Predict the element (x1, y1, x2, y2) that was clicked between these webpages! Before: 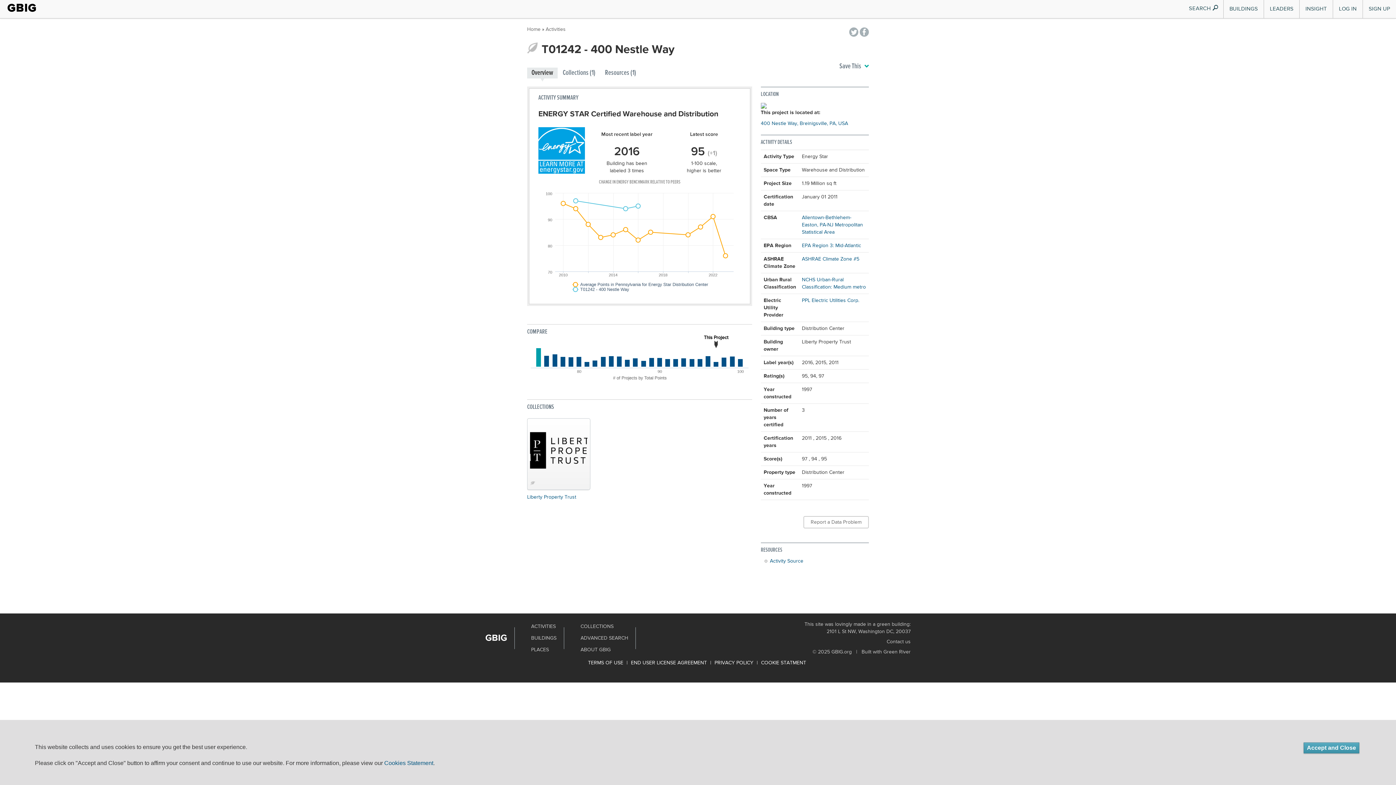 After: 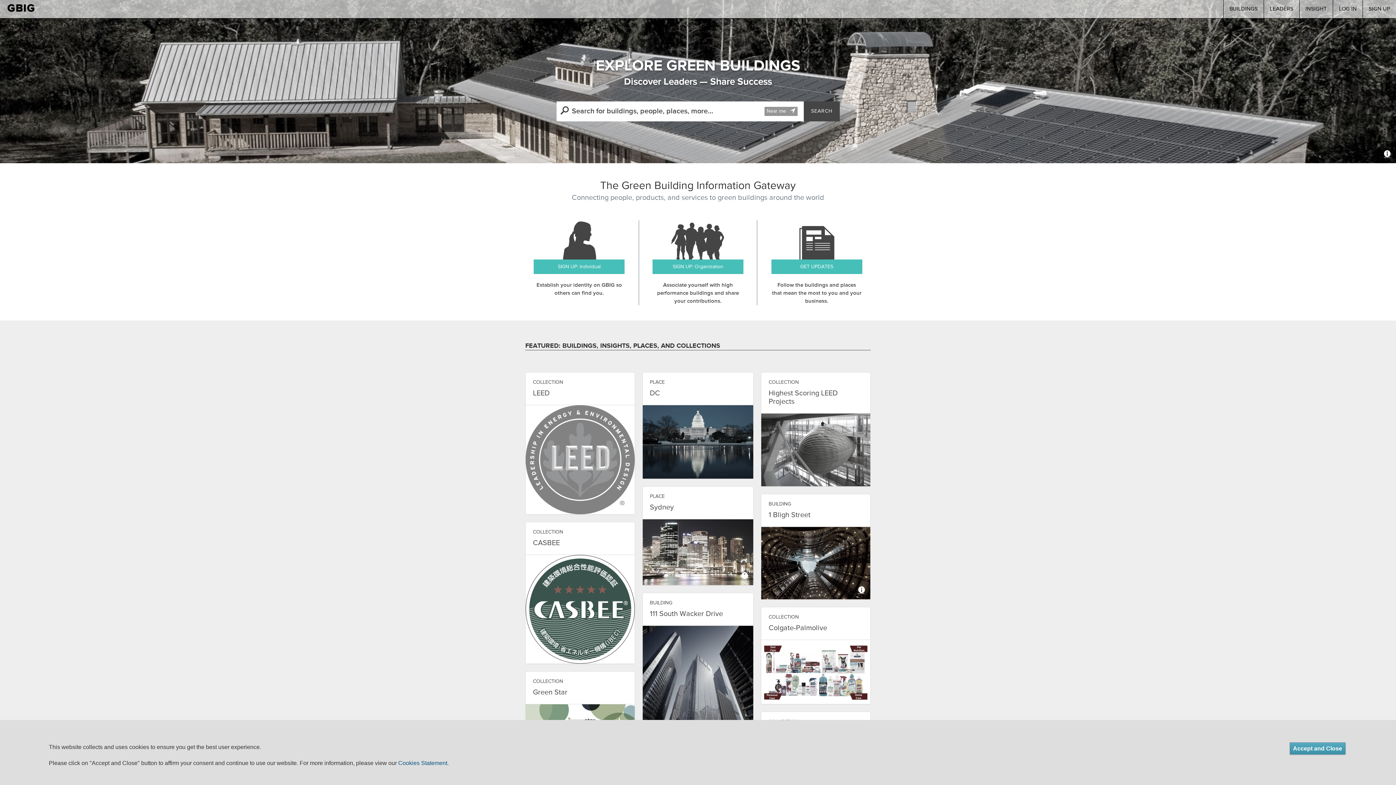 Action: bbox: (485, 633, 507, 643) label: GBIG